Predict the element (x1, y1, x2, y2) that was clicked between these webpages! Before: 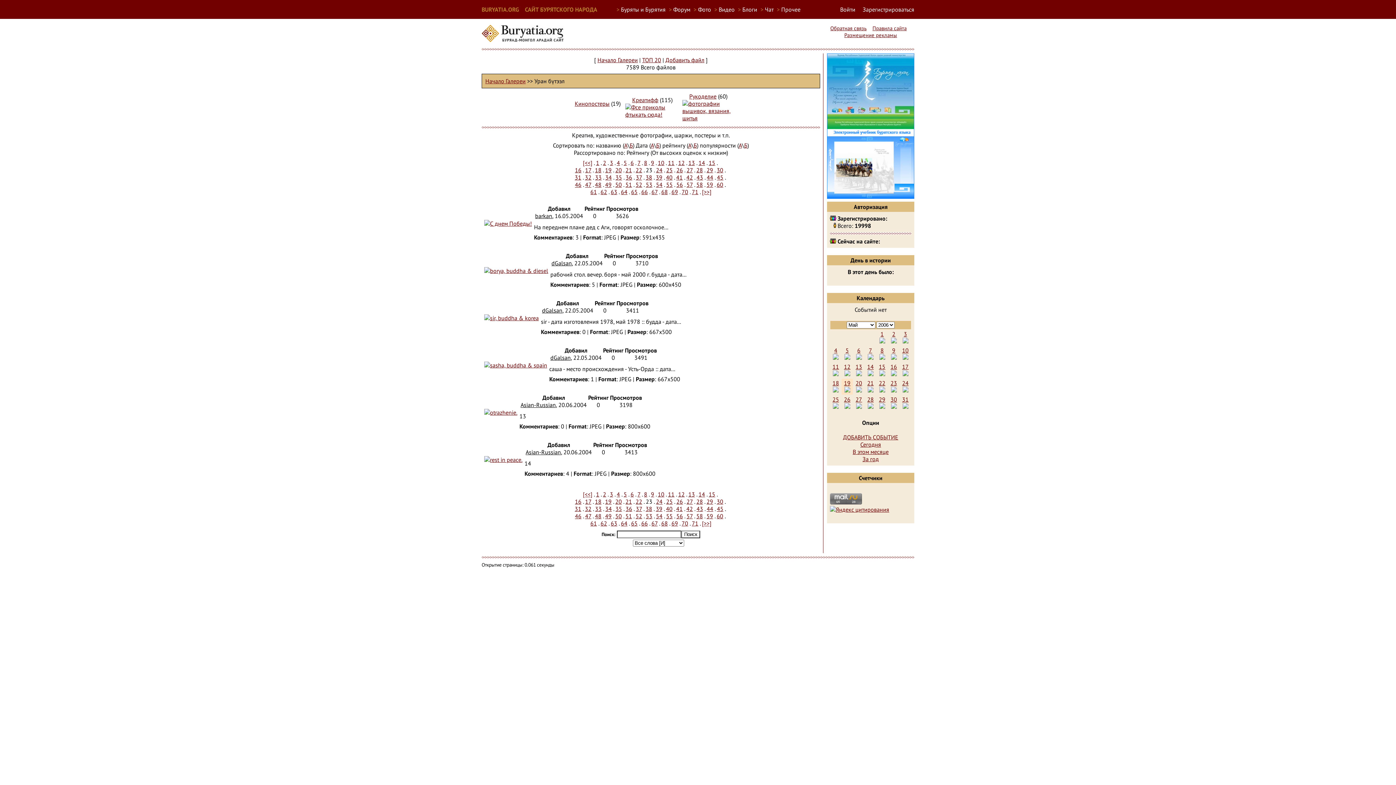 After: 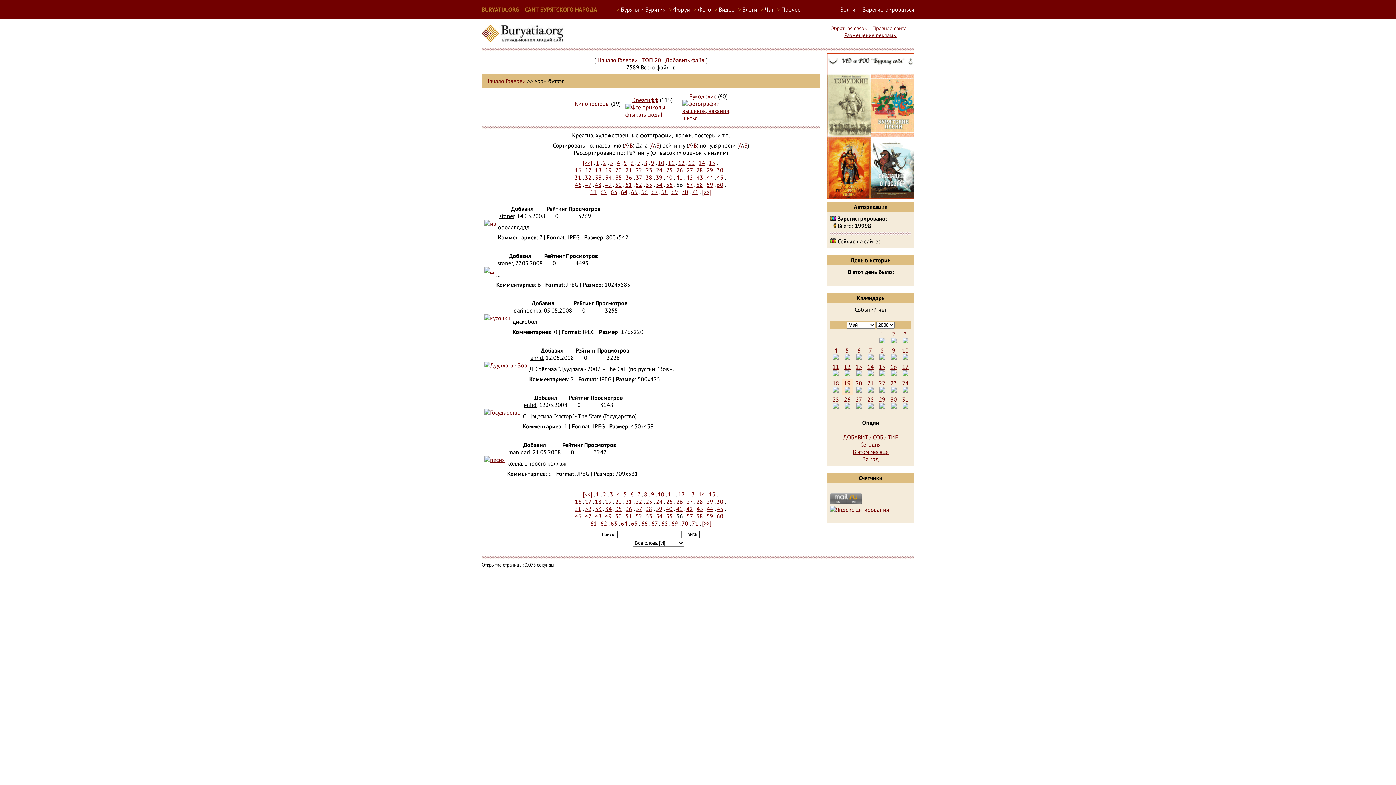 Action: bbox: (676, 512, 683, 520) label: 56